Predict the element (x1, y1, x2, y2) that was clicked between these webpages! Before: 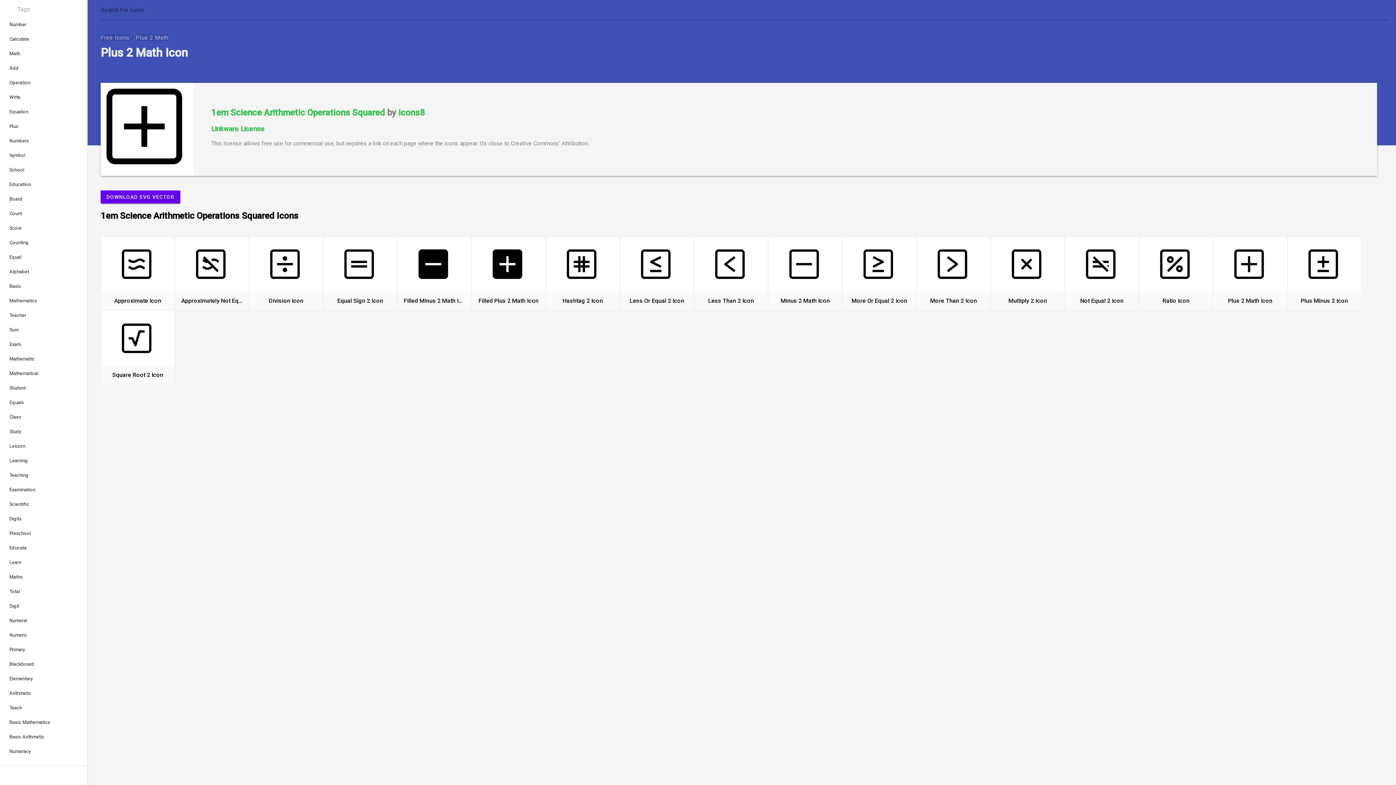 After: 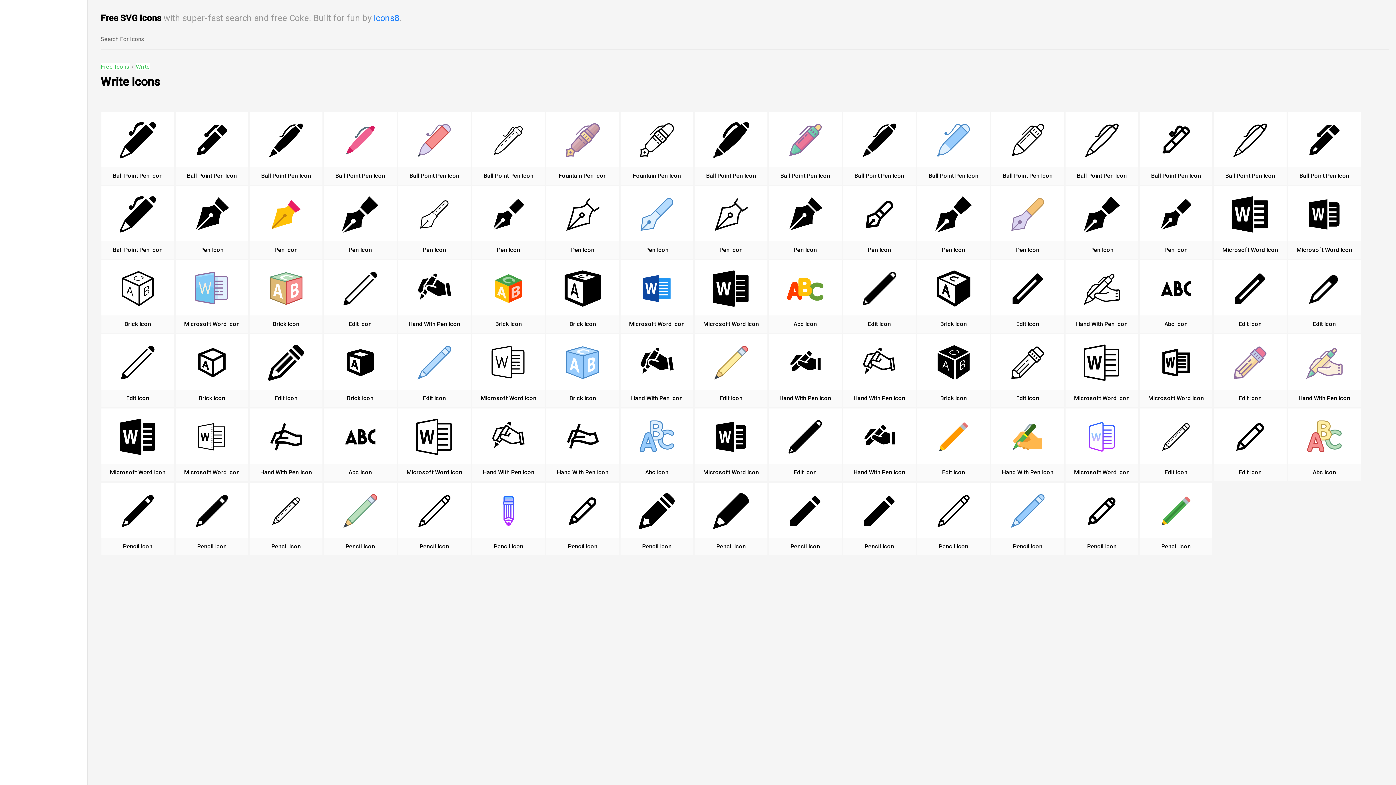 Action: label: Write bbox: (0, 90, 87, 104)